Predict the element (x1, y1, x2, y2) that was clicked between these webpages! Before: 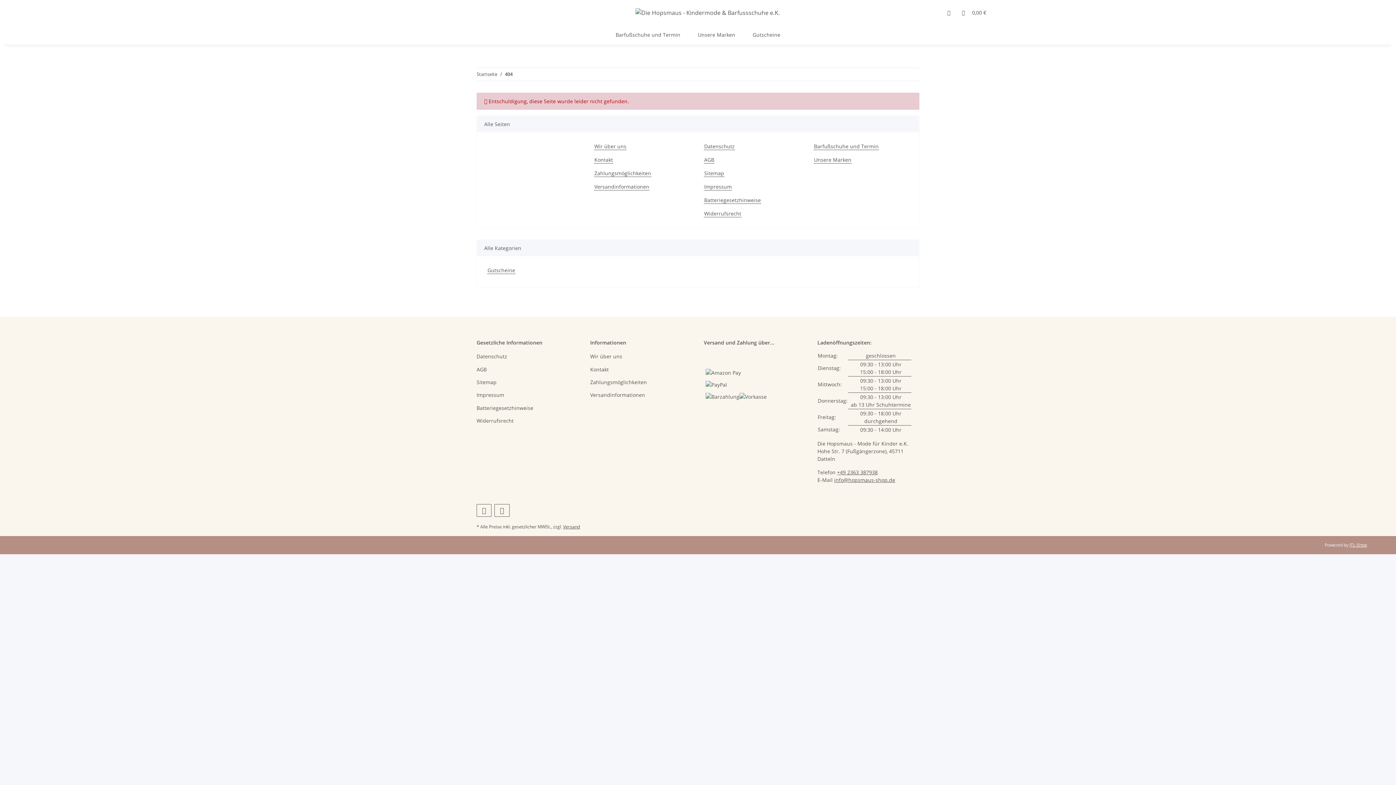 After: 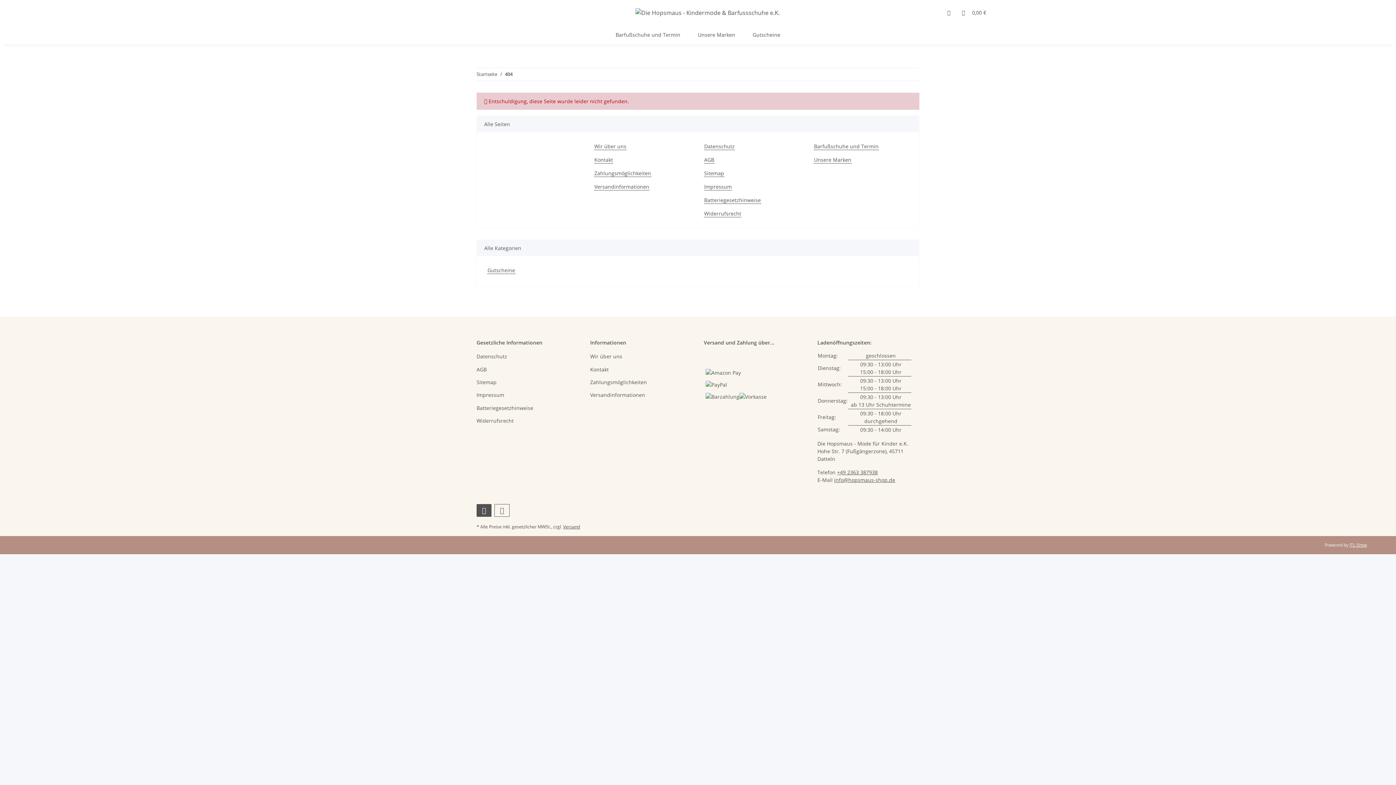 Action: label: Besuchen Sie uns auch auf Facebook bbox: (476, 504, 491, 517)